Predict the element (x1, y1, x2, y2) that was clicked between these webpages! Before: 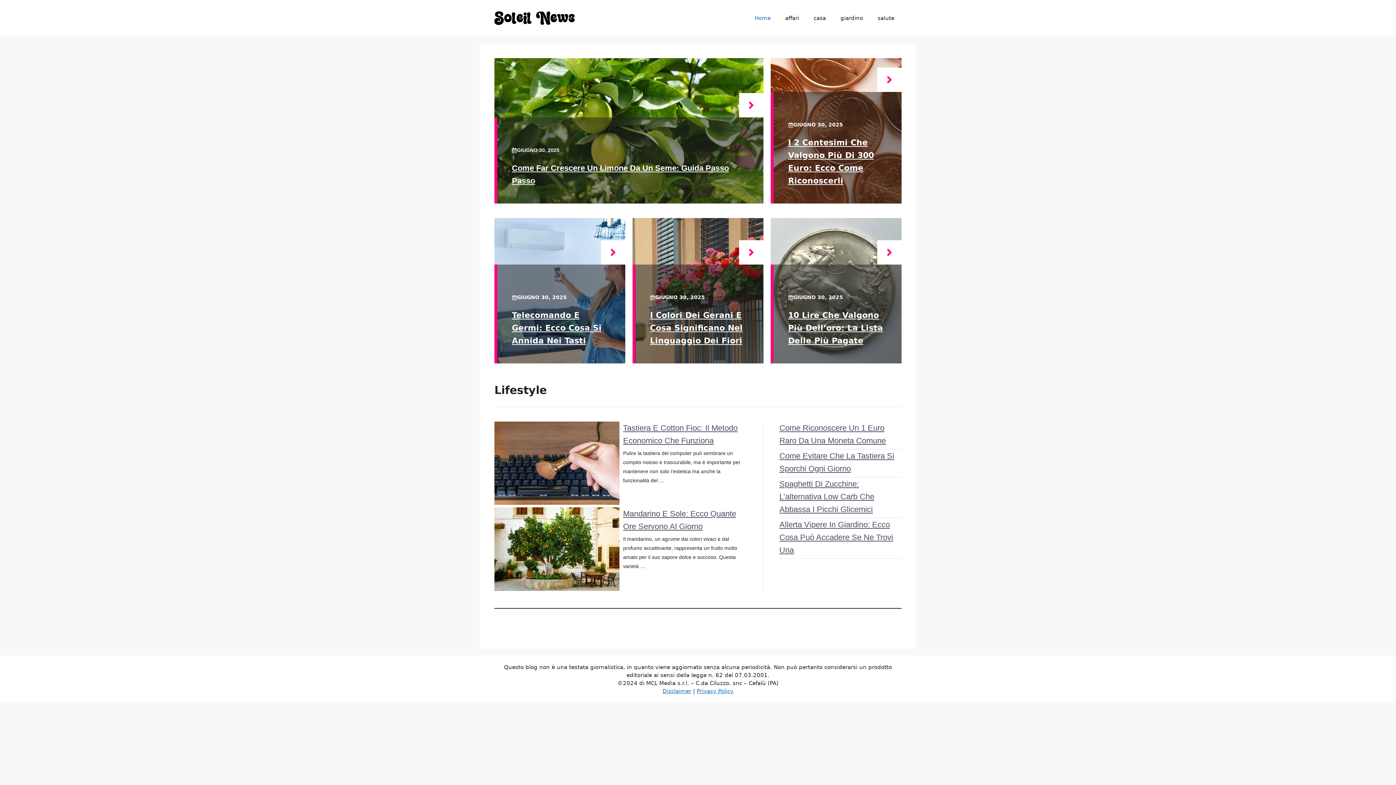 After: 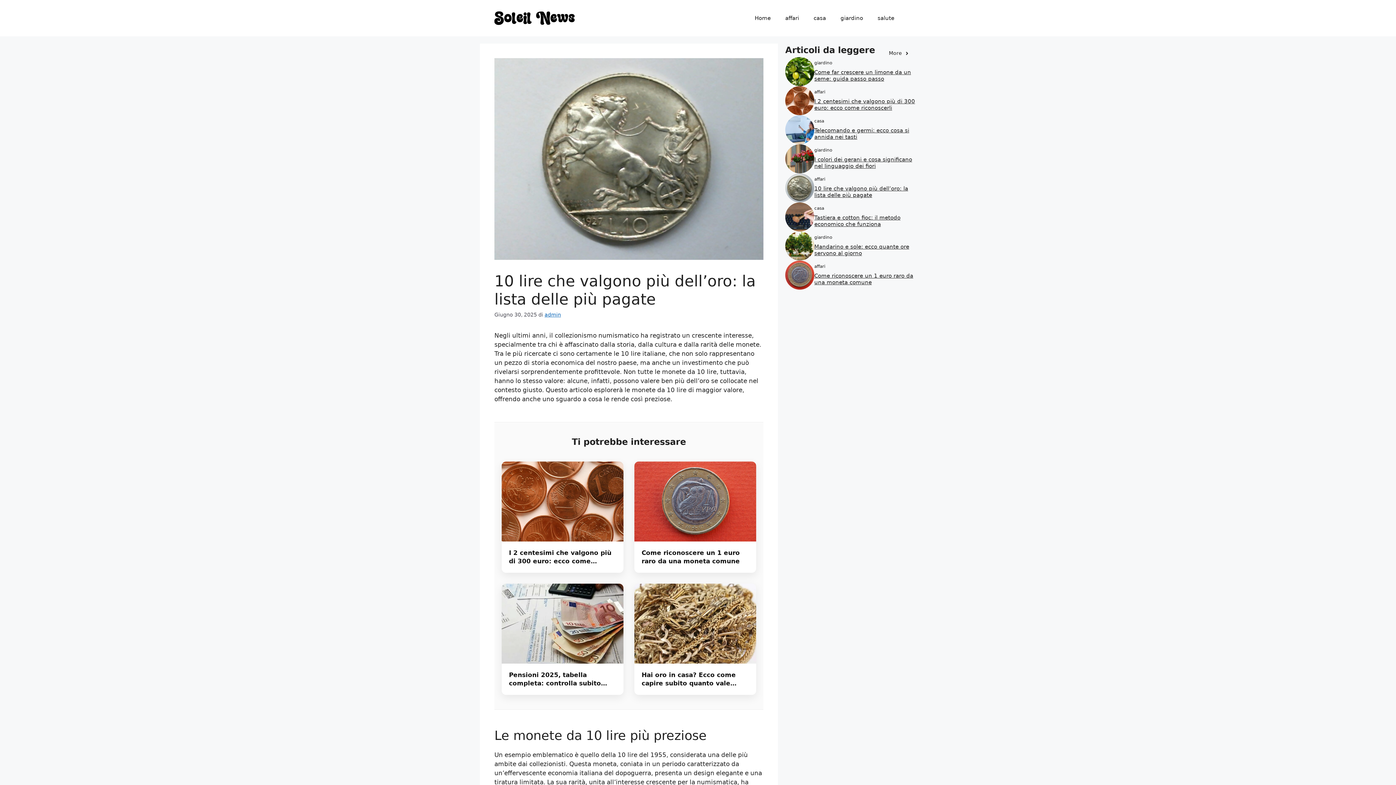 Action: bbox: (788, 310, 883, 345) label: 10 Lire Che Valgono Più Dell’oro: La Lista Delle Più Pagate